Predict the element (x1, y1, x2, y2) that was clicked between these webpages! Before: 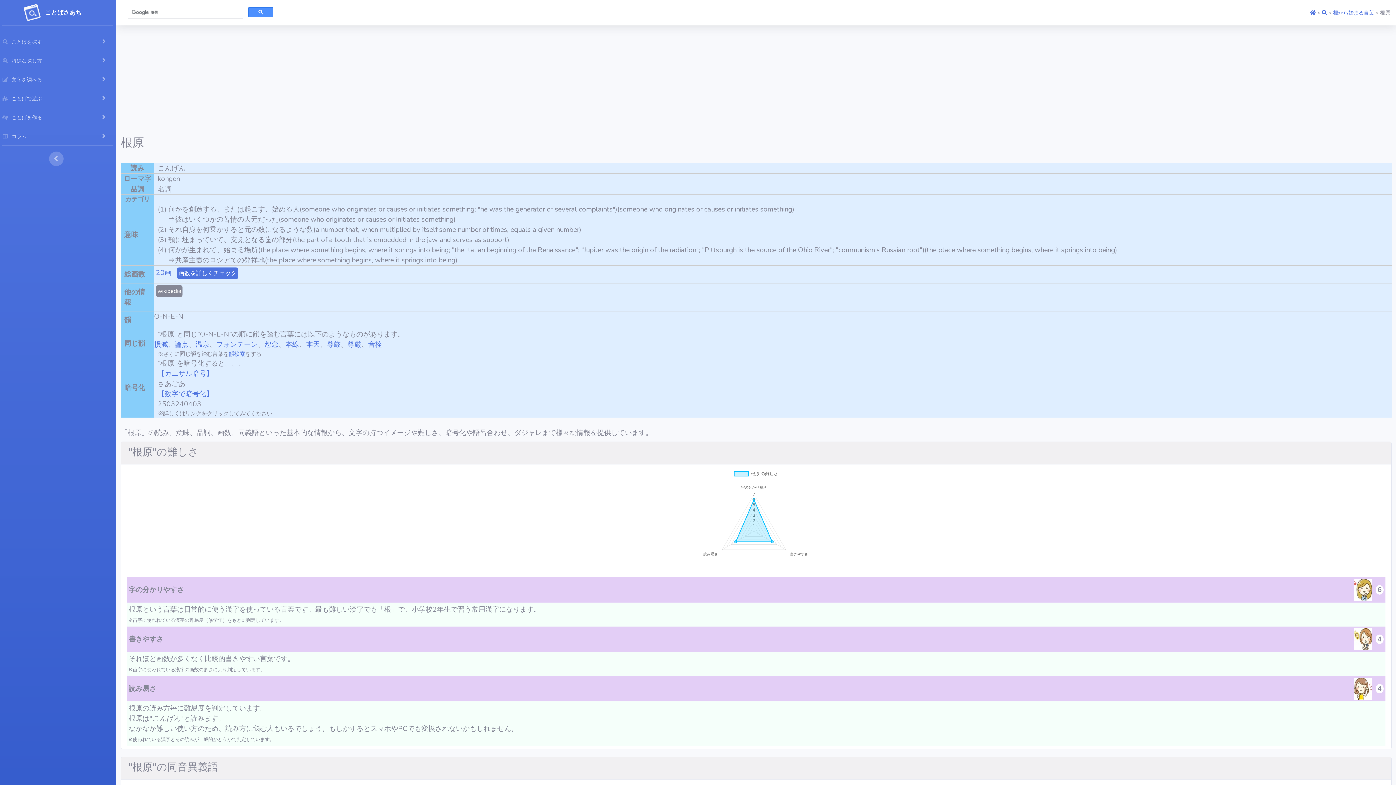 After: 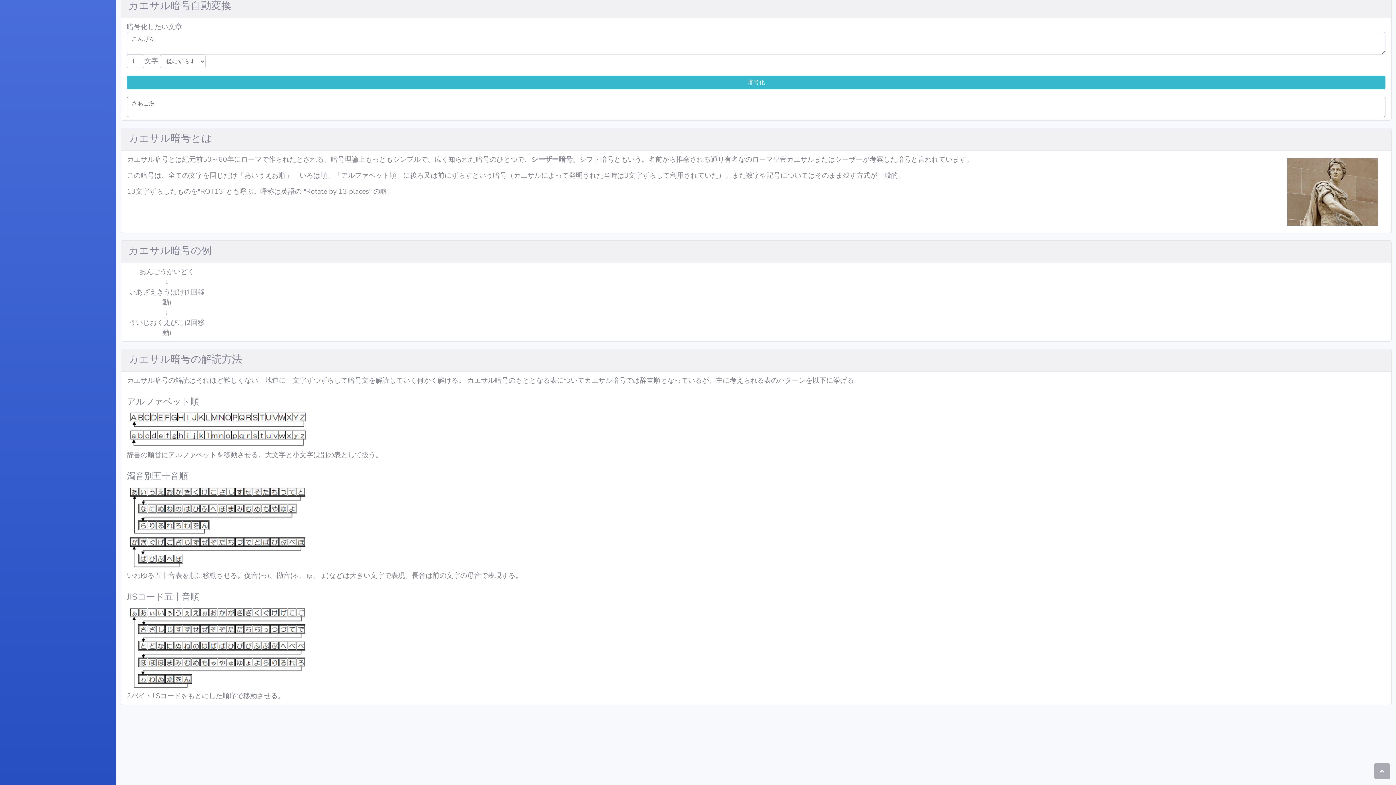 Action: bbox: (157, 369, 213, 378) label: 【カエサル暗号】